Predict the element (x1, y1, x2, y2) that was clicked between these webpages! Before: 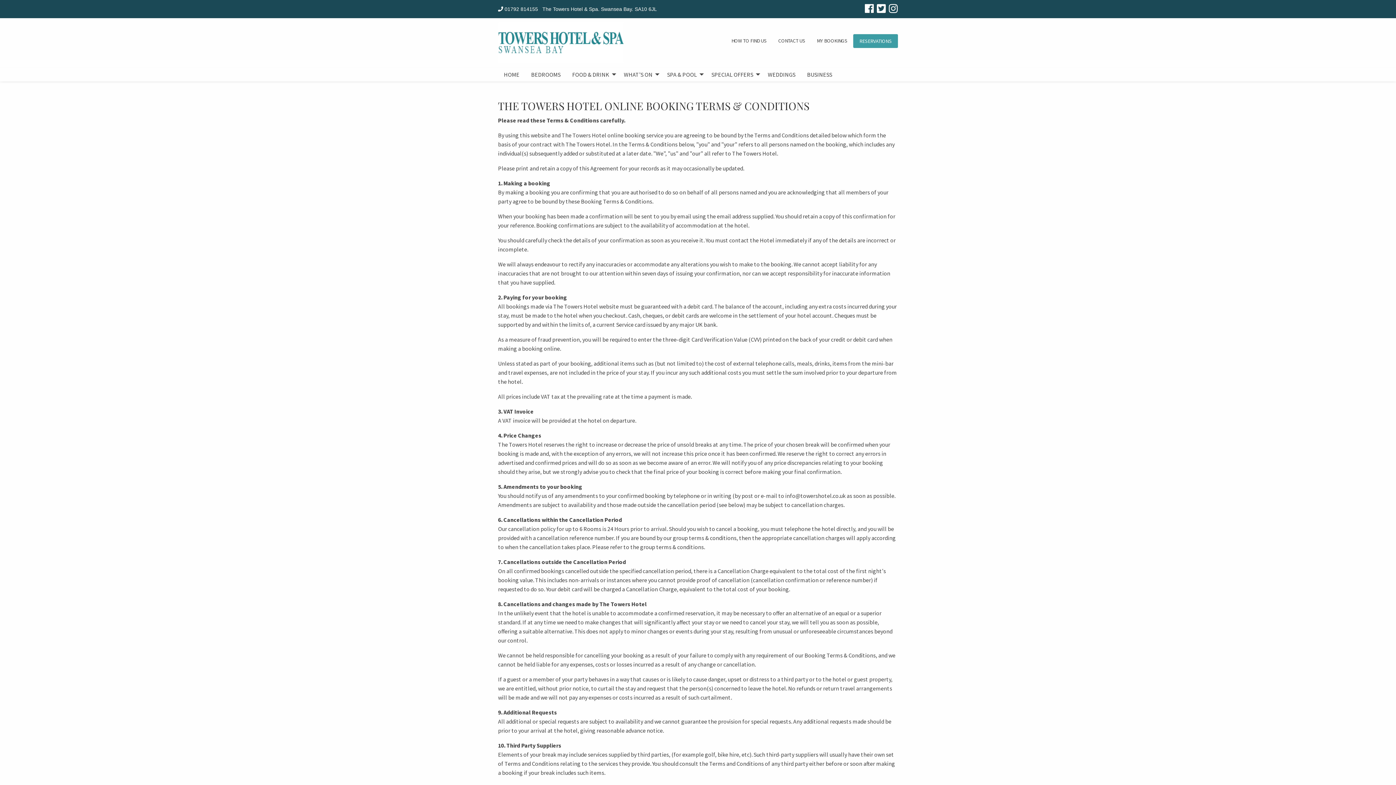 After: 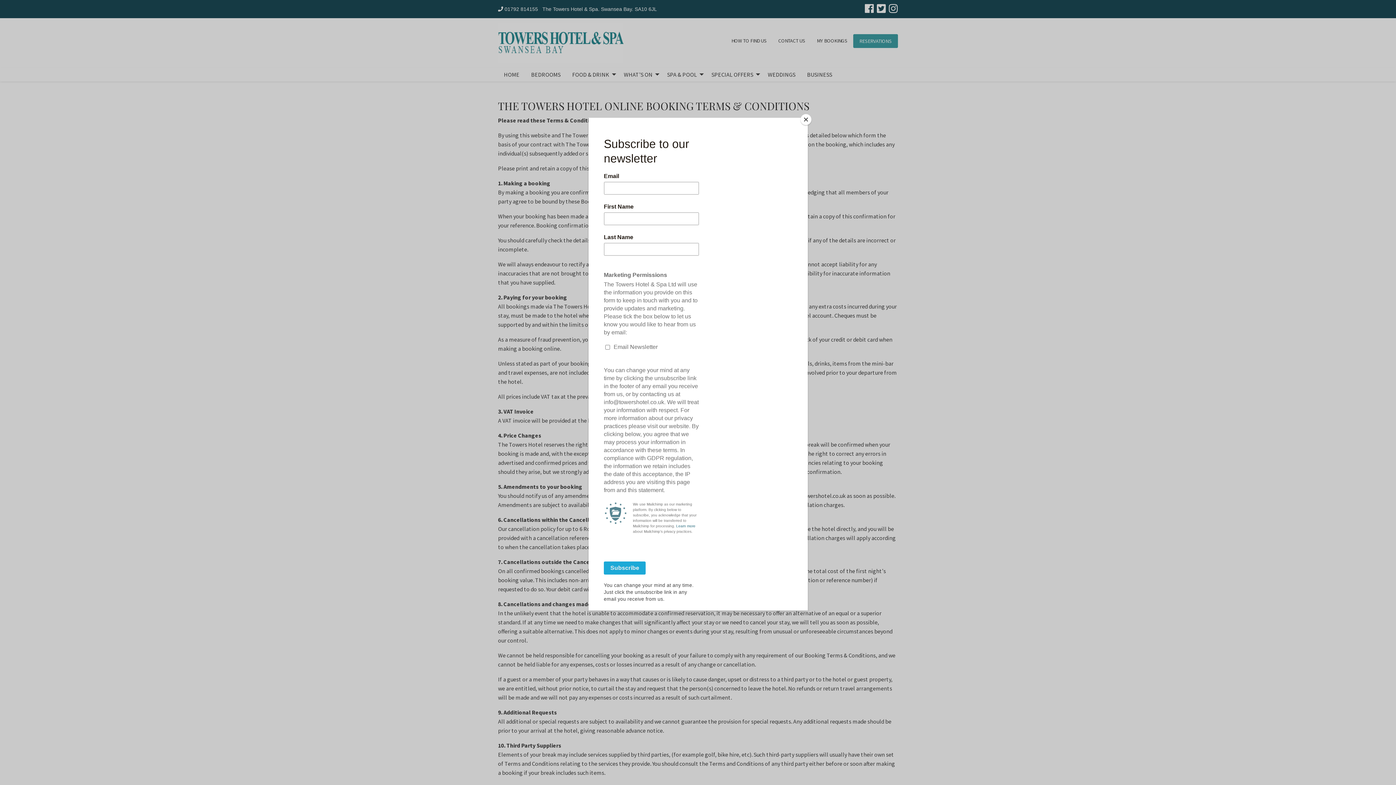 Action: bbox: (853, 34, 898, 48) label: RESERVATIONS